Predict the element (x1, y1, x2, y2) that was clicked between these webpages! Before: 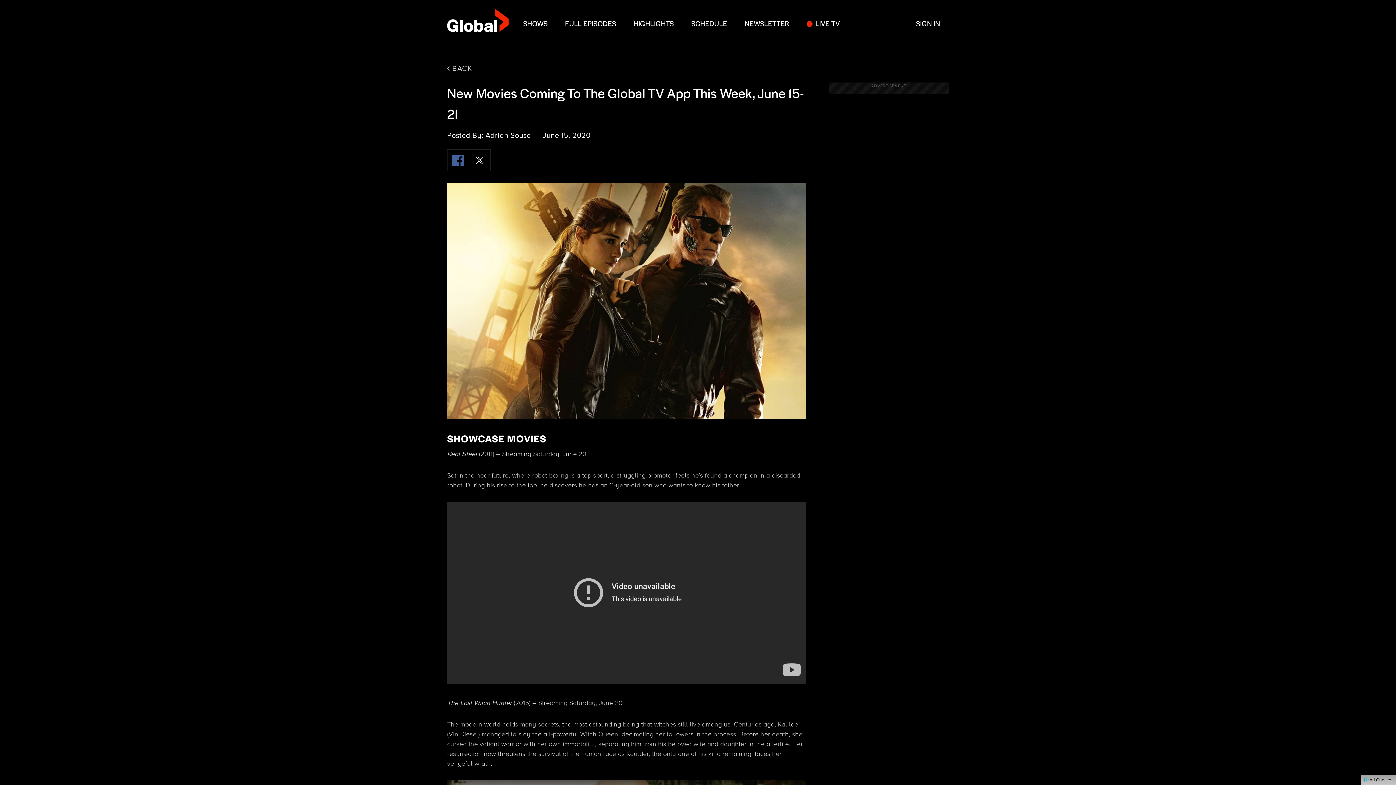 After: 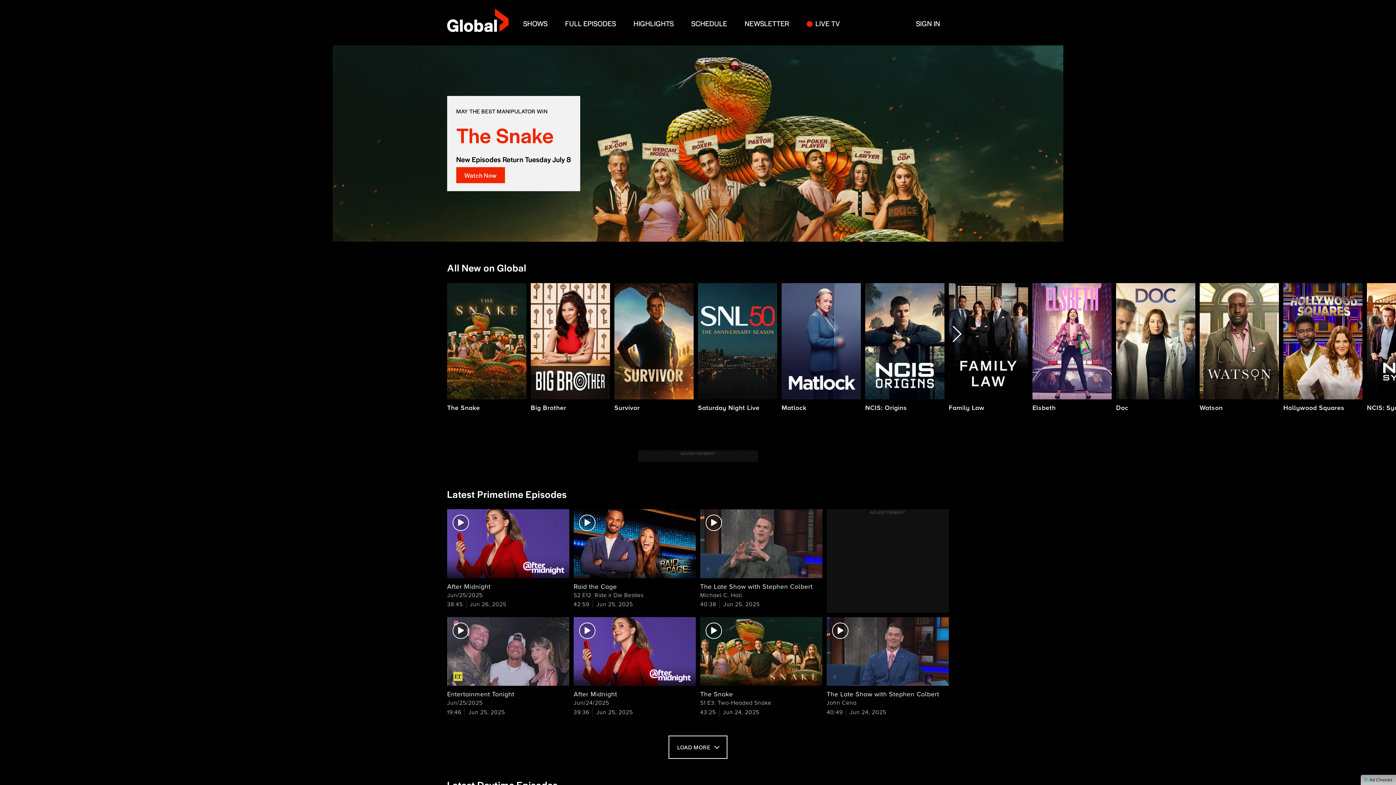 Action: bbox: (447, 0, 508, 45) label: globaltv